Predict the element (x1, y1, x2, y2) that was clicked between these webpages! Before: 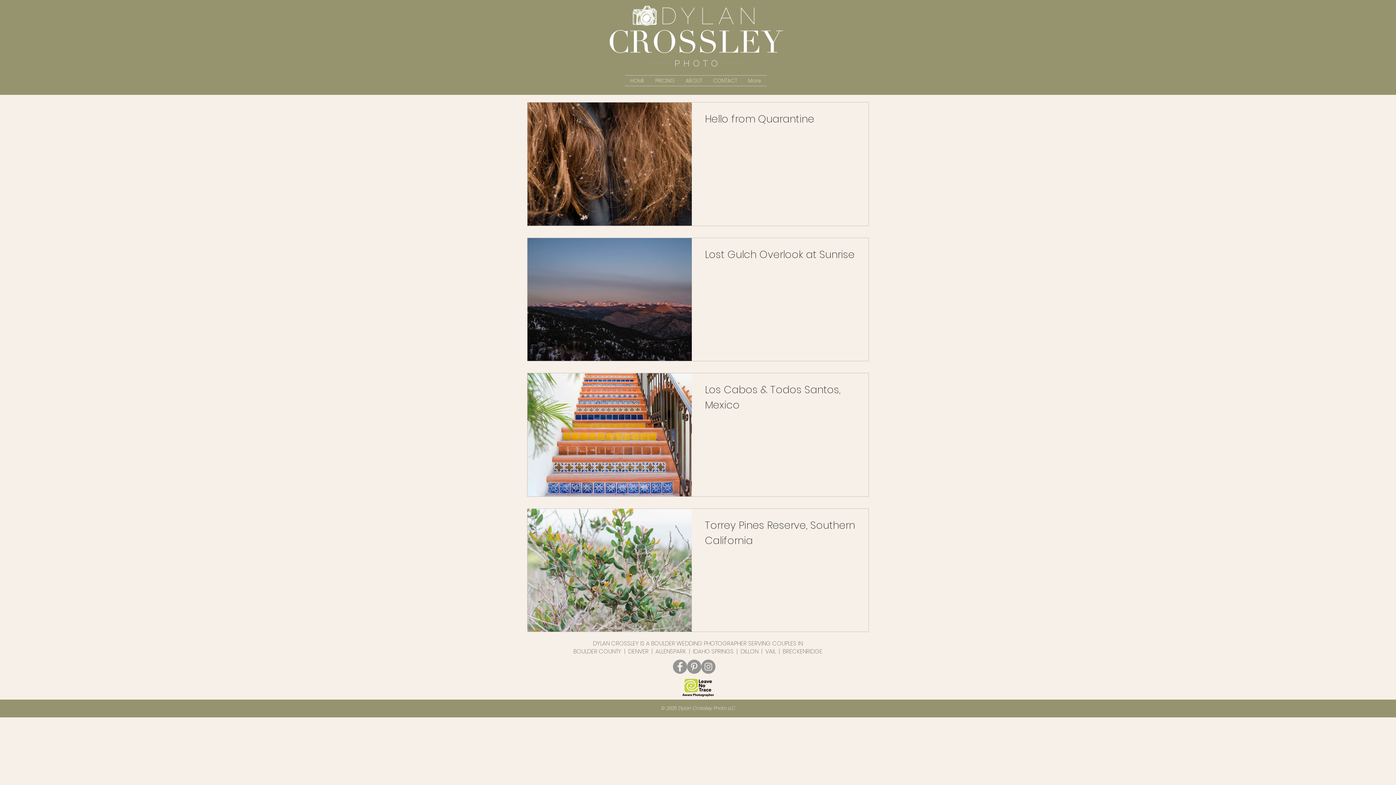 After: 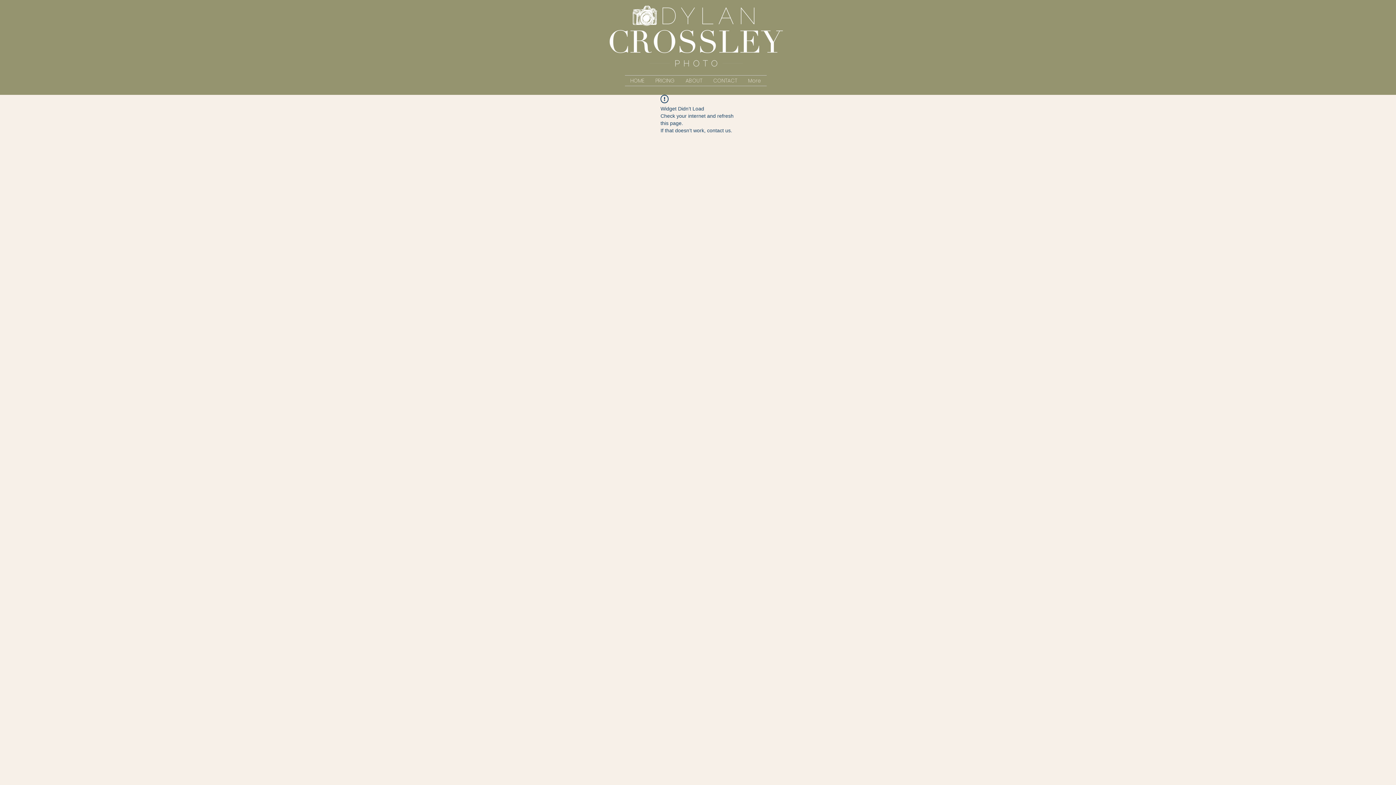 Action: bbox: (705, 246, 855, 266) label: Lost Gulch Overlook at Sunrise